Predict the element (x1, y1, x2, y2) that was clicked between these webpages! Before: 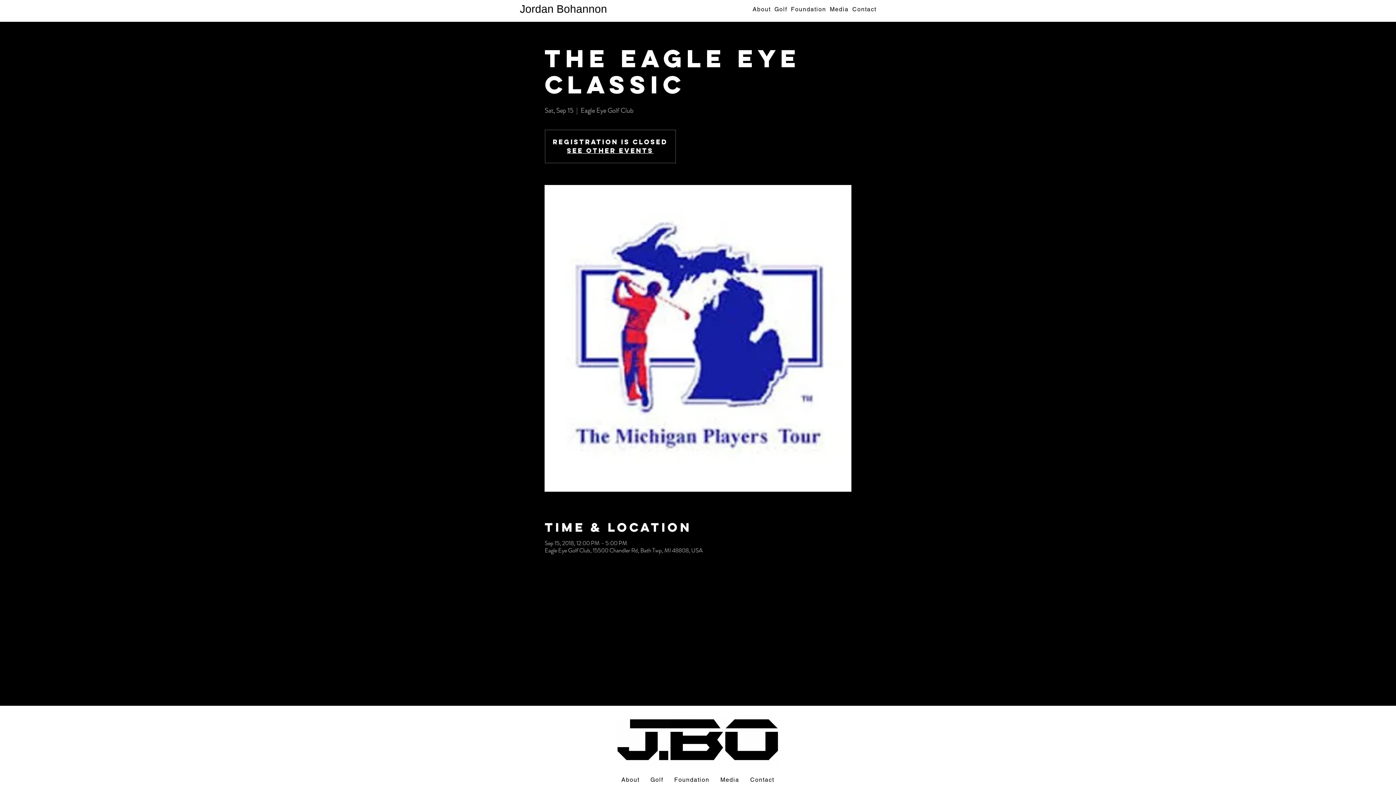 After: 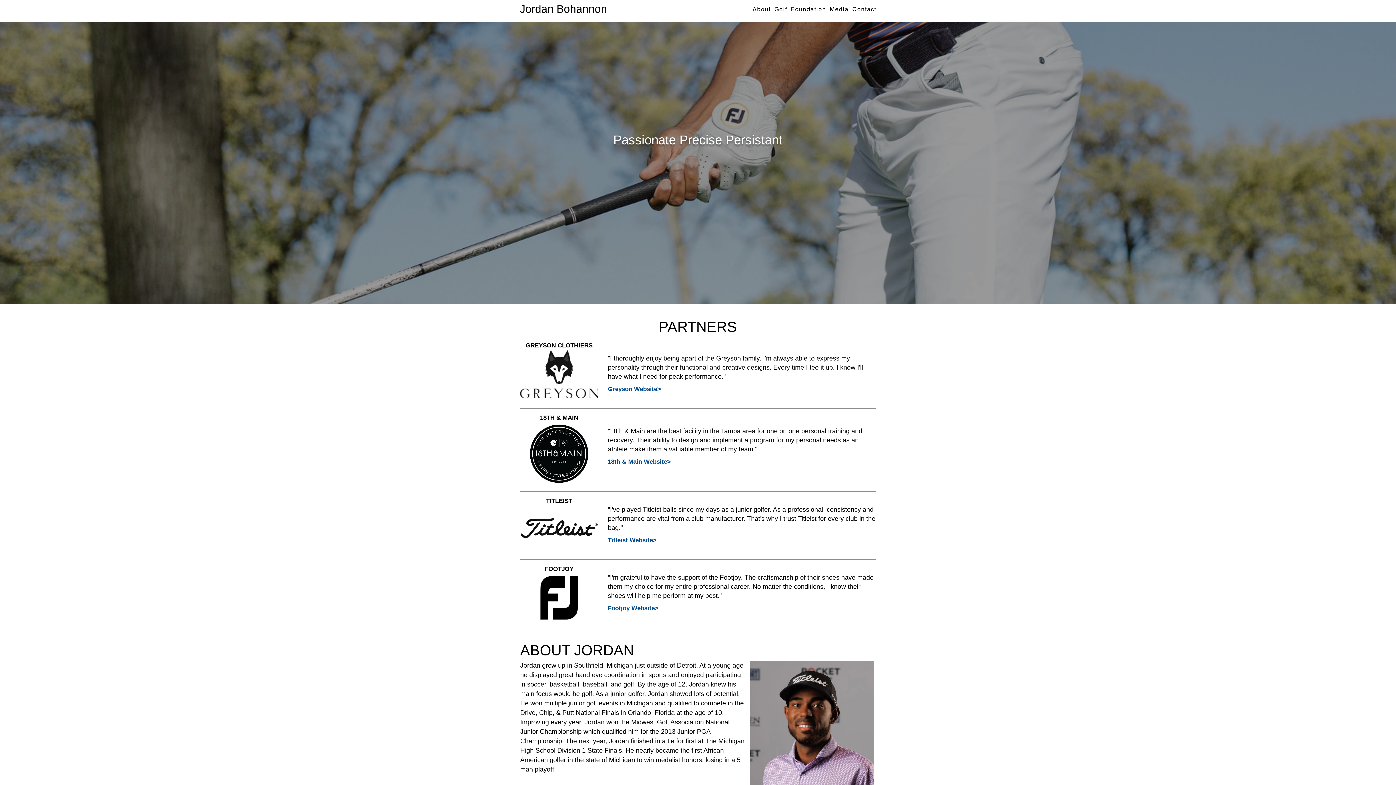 Action: bbox: (520, 1, 607, 16) label: Jordan Bohannon